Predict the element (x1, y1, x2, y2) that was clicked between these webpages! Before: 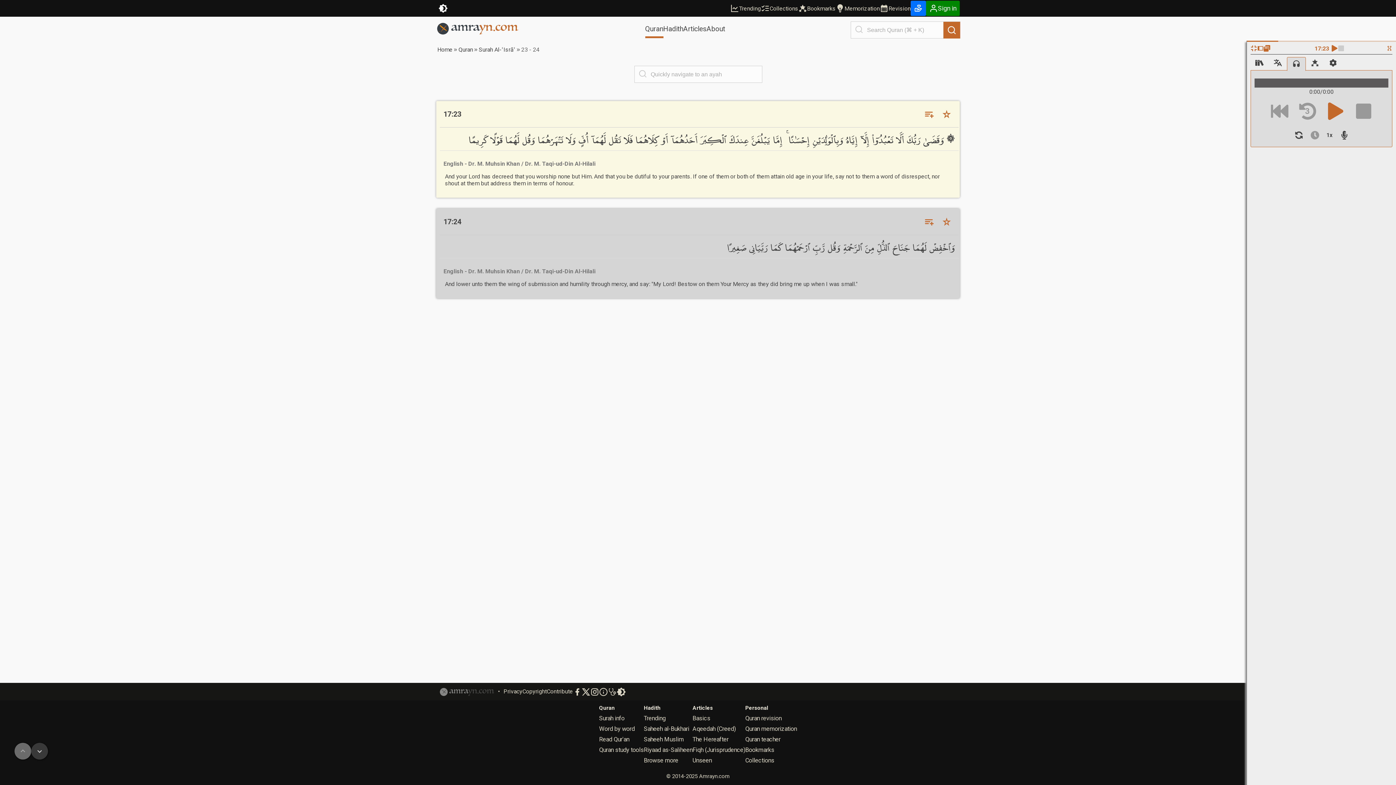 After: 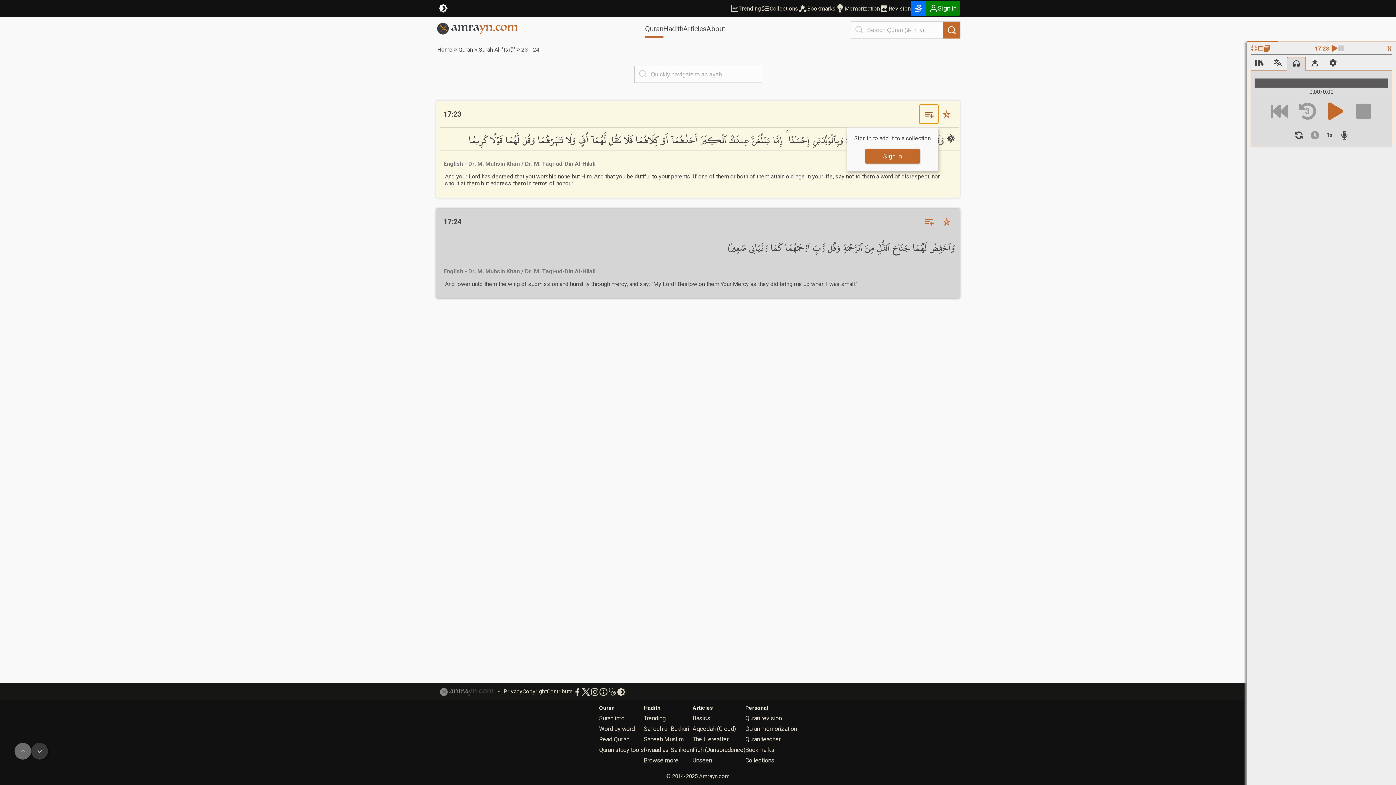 Action: label: Add to collection bbox: (919, 86, 938, 105)